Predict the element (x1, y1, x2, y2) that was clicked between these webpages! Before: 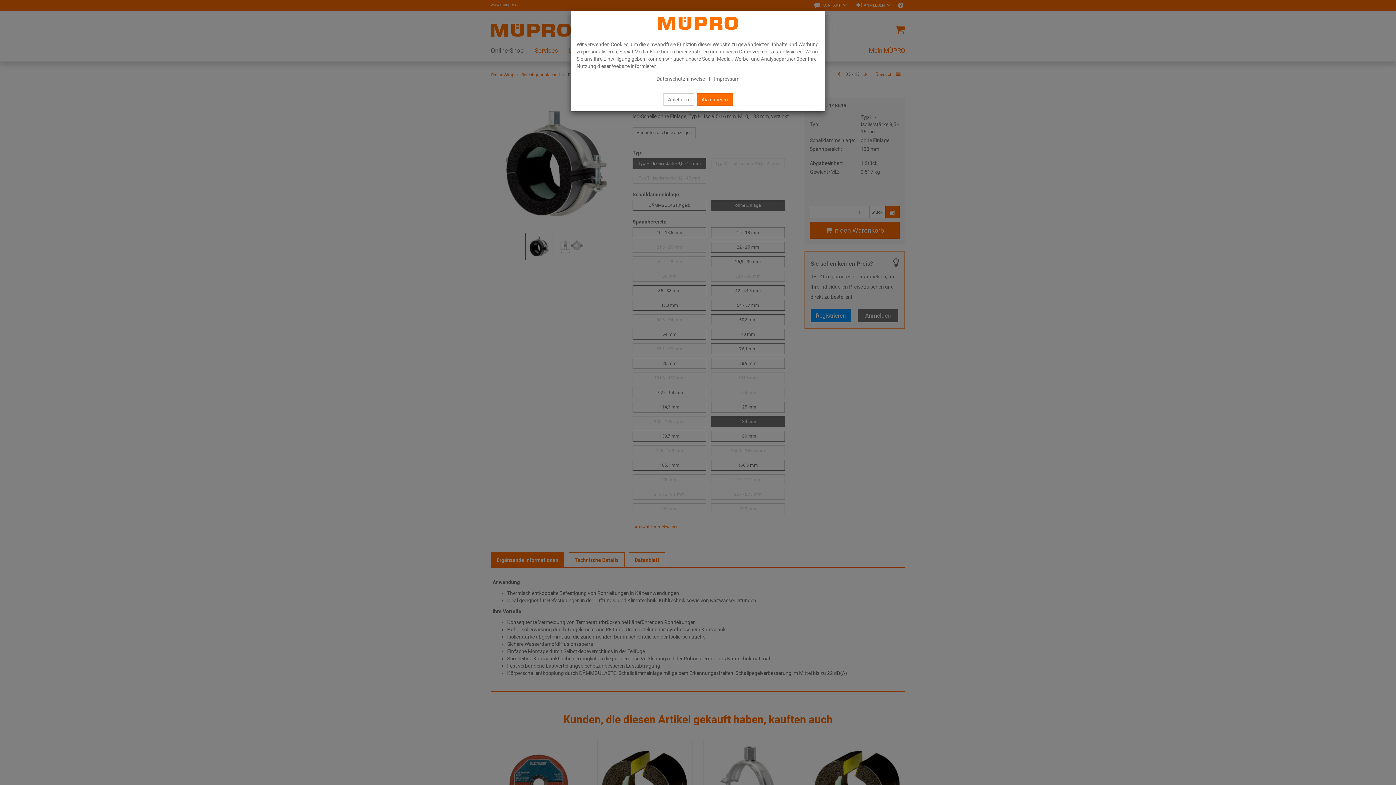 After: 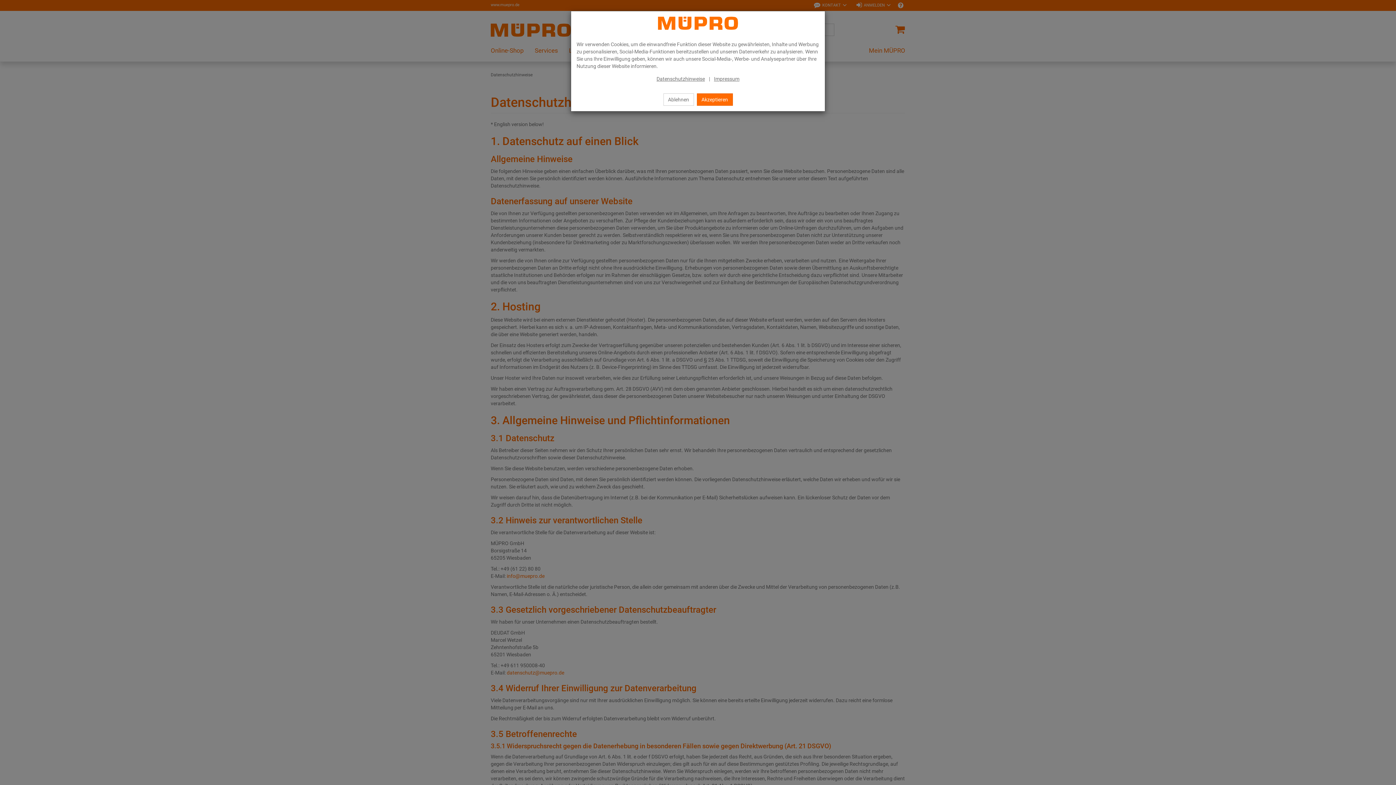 Action: bbox: (656, 76, 705, 81) label: Datenschutzhinweise